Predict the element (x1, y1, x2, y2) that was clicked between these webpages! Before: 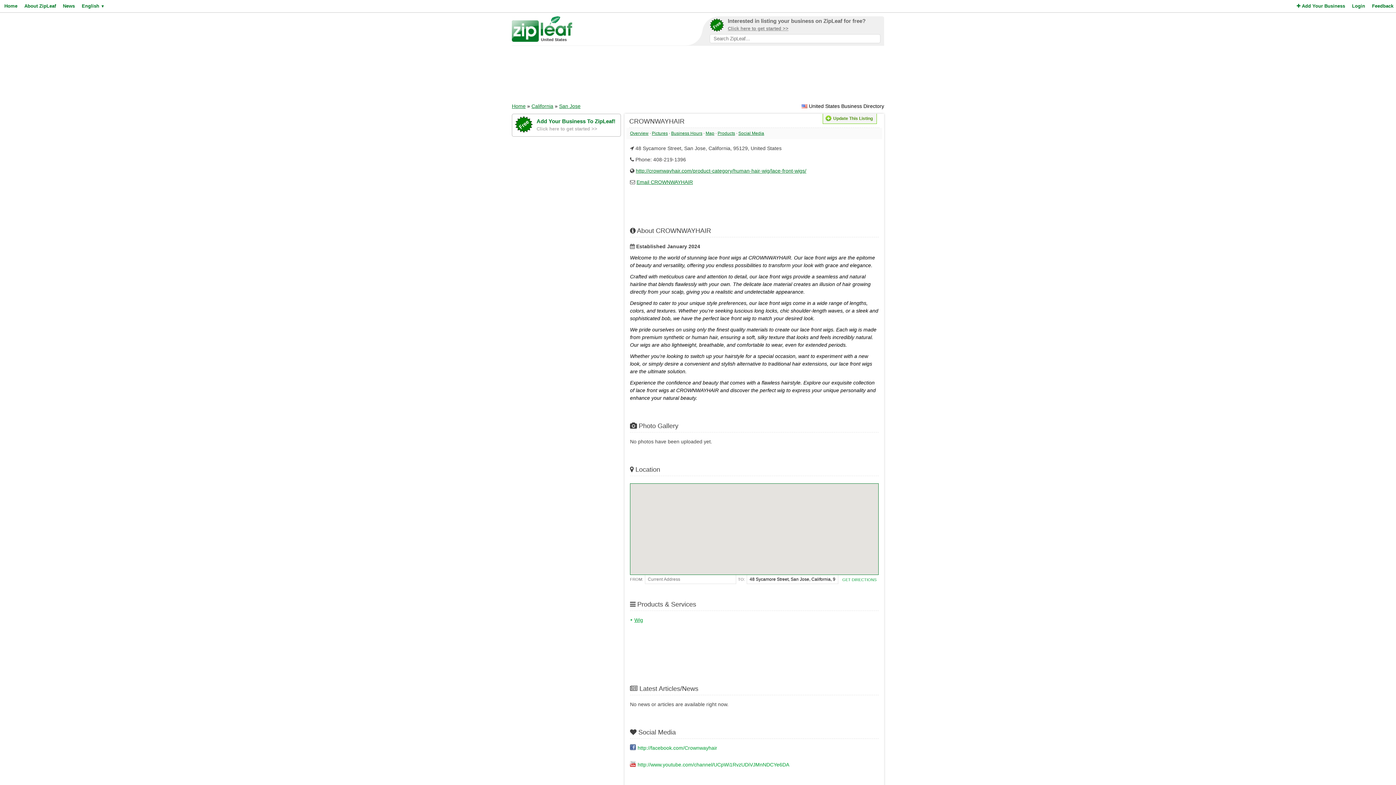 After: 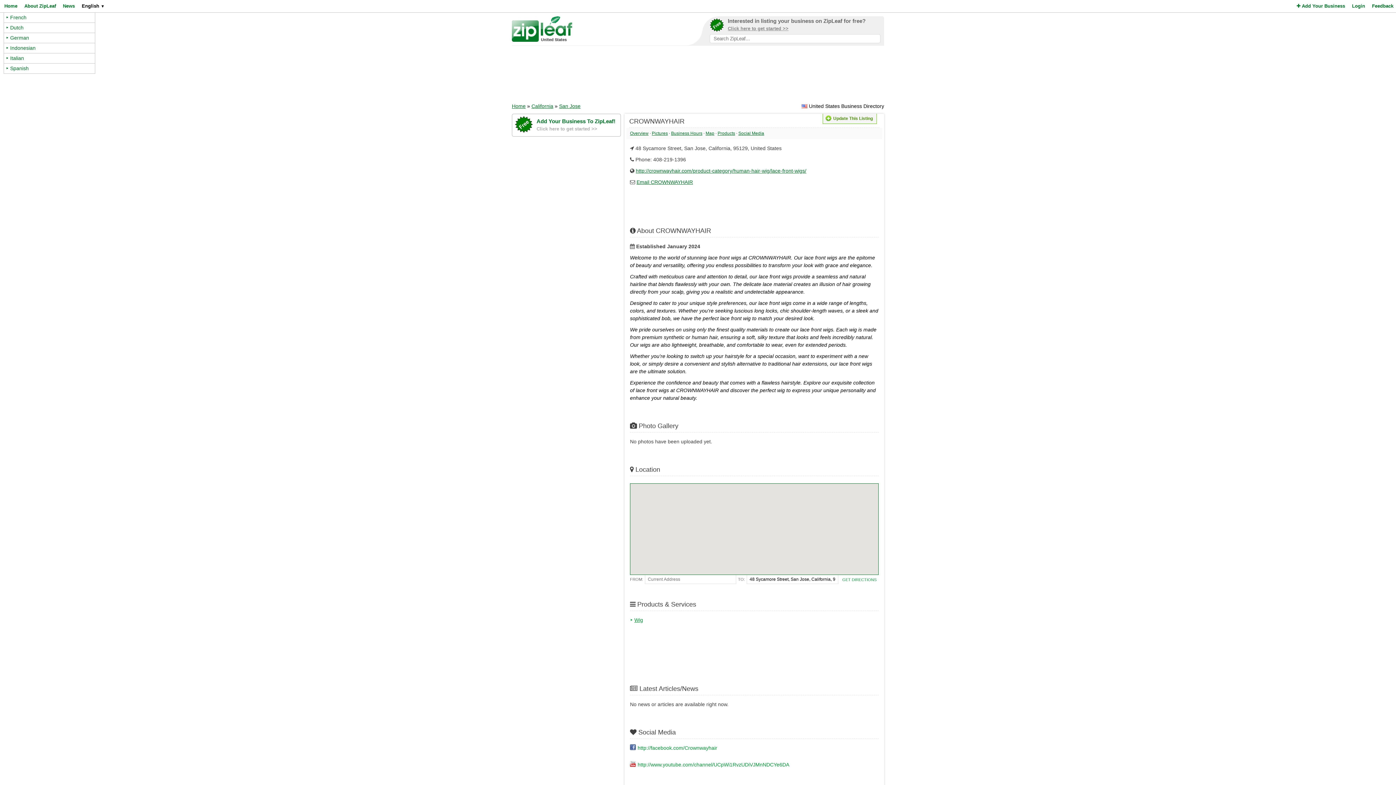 Action: bbox: (80, 0, 104, 12) label: English ▼